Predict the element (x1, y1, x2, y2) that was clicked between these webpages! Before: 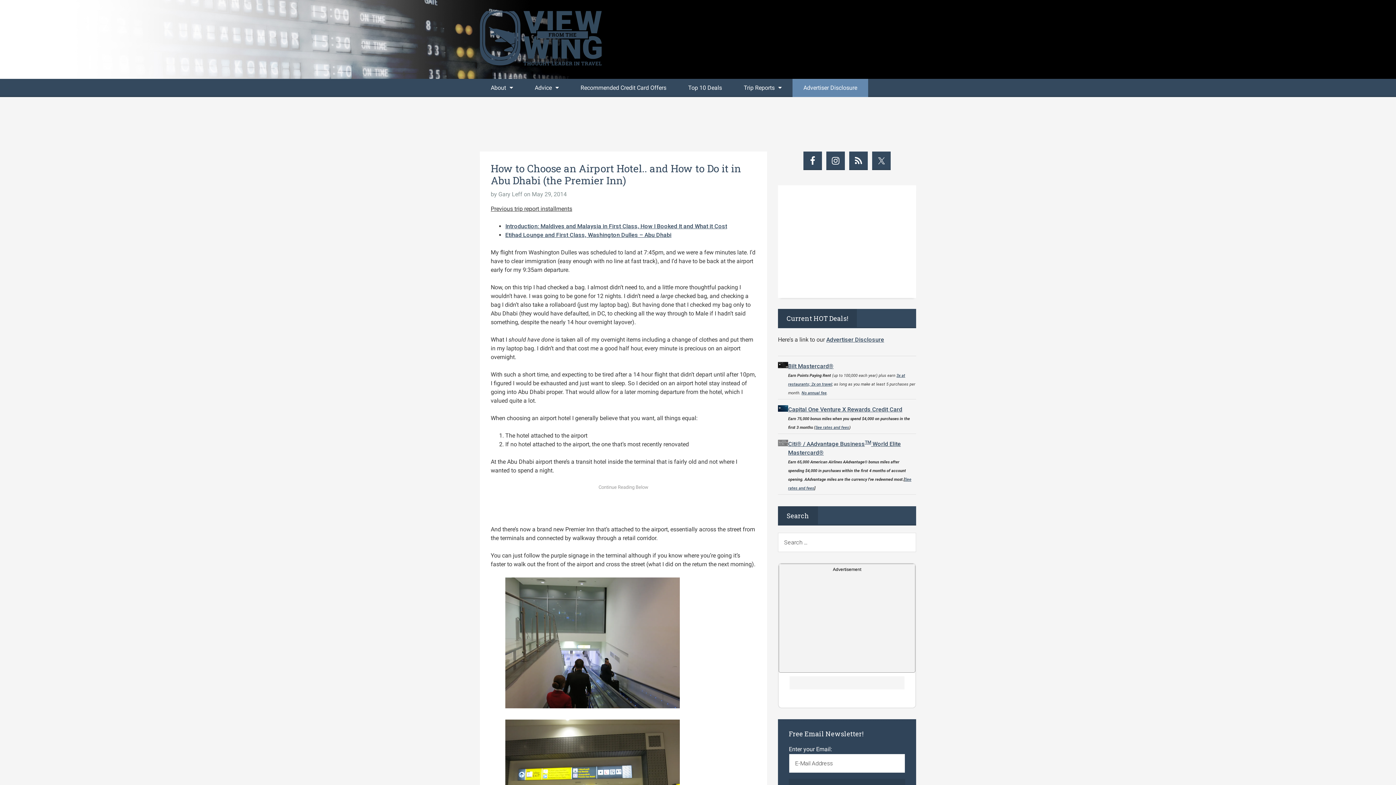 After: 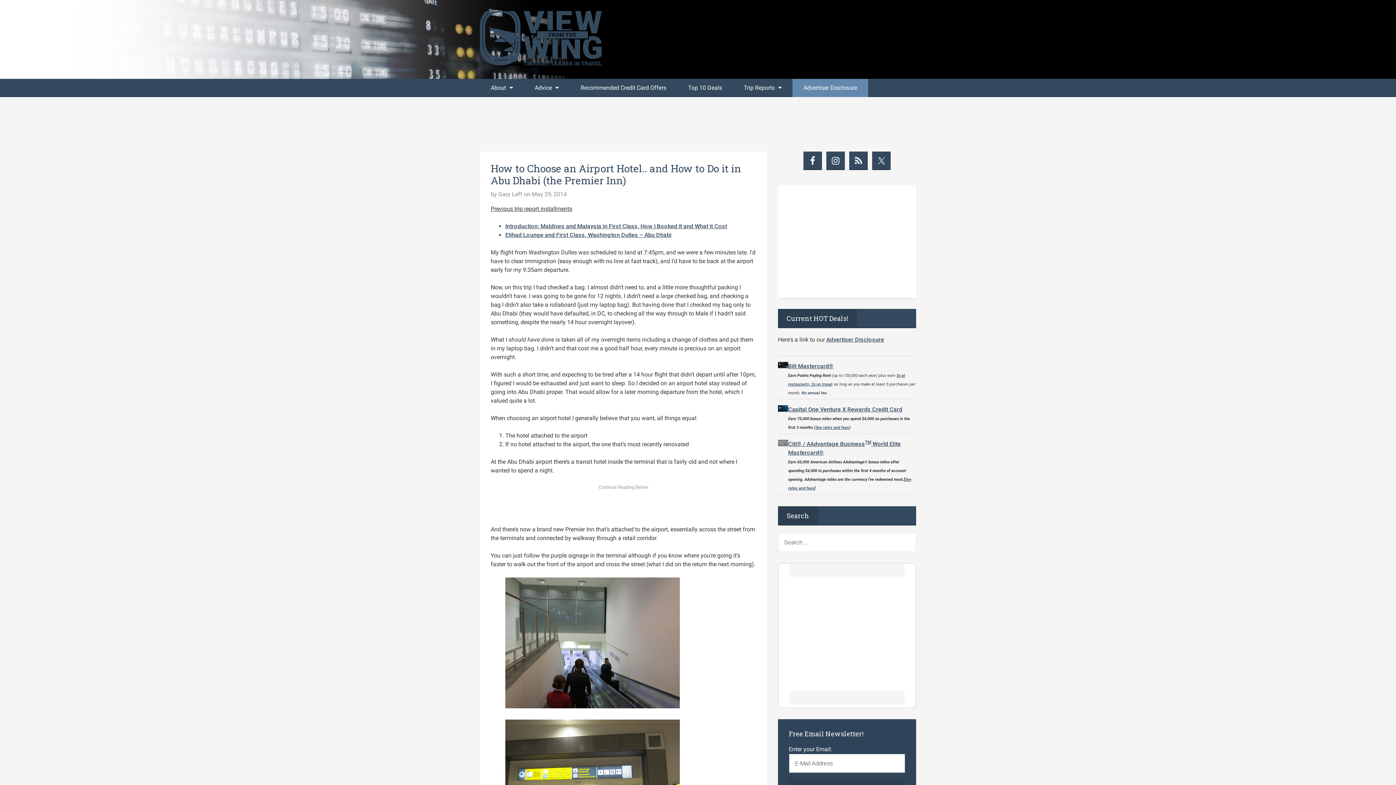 Action: label: No annual fee bbox: (801, 390, 826, 395)